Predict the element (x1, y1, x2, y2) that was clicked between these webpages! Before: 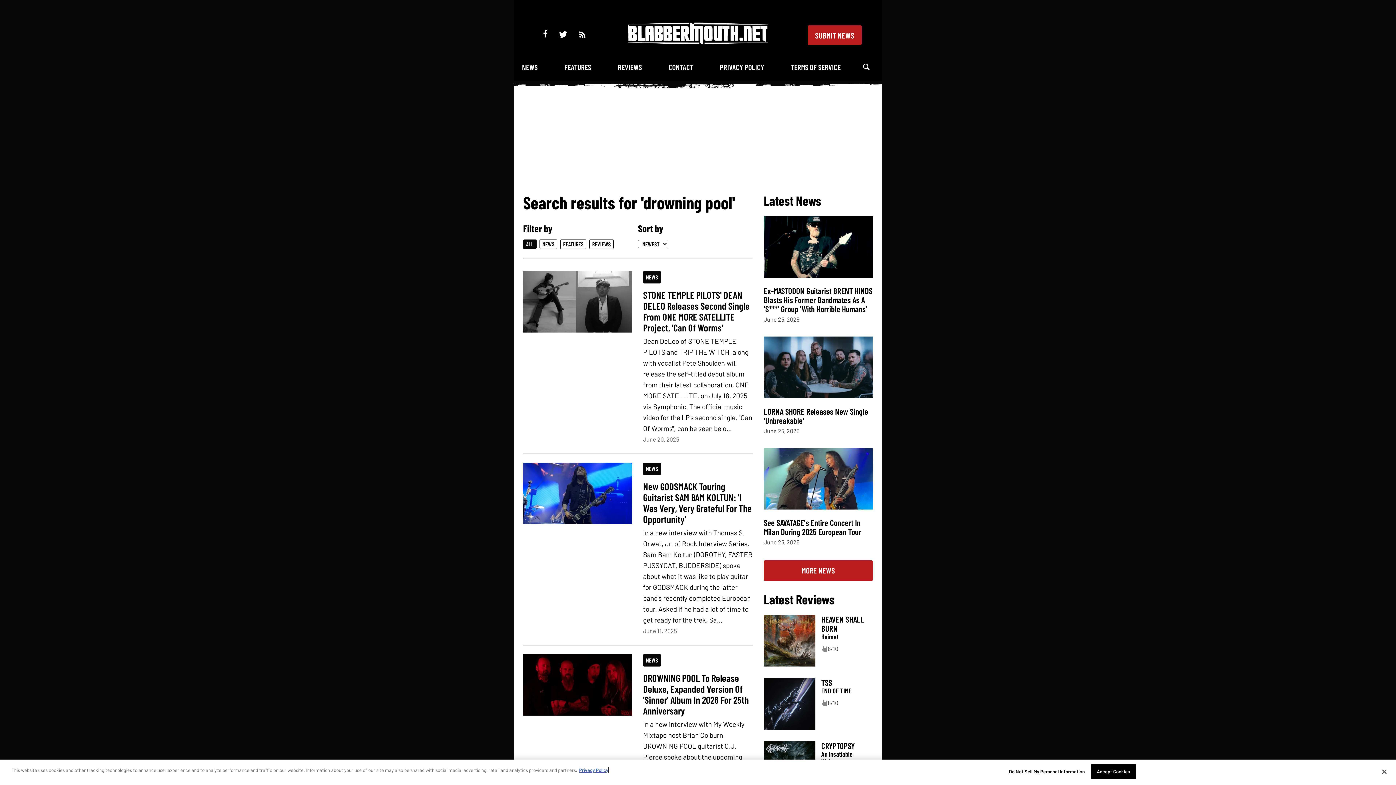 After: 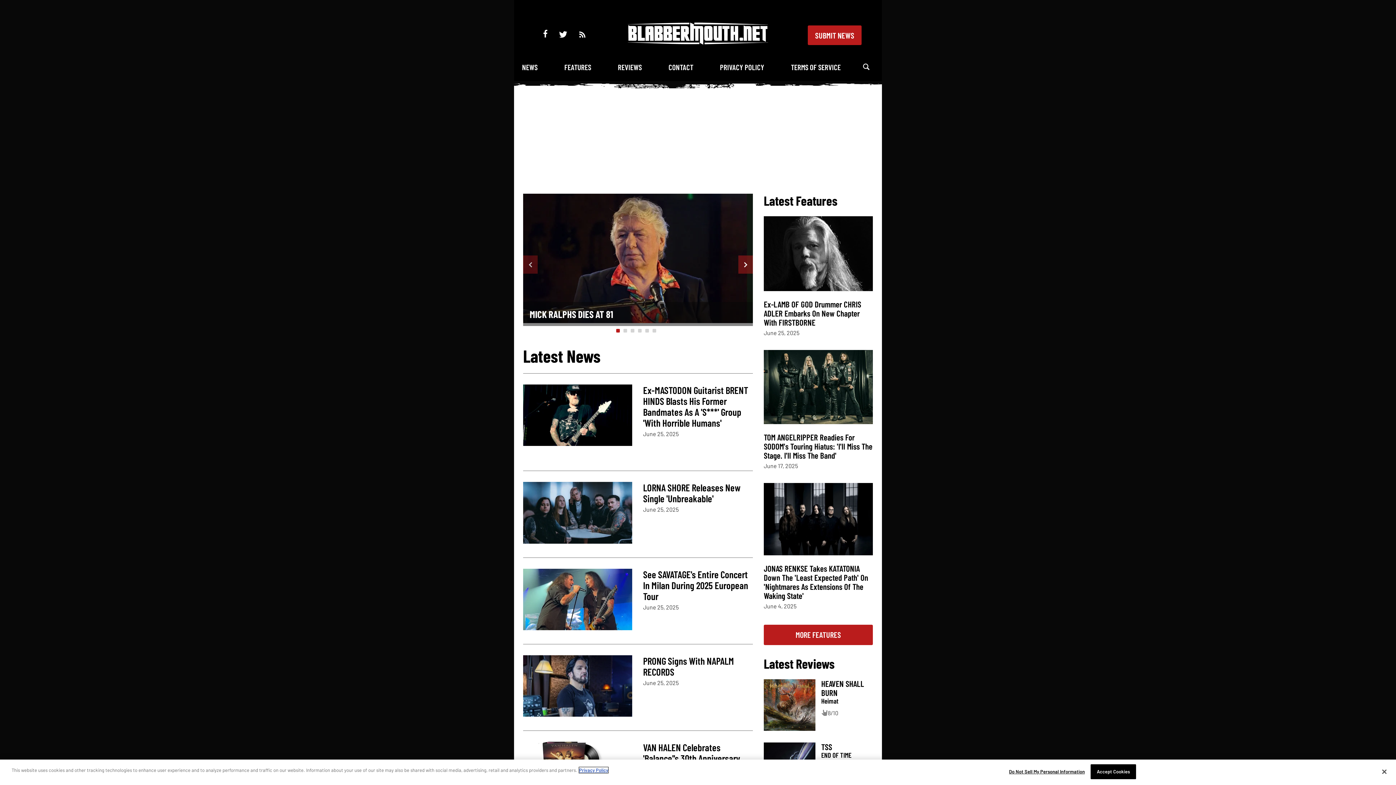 Action: bbox: (627, 37, 768, 46)